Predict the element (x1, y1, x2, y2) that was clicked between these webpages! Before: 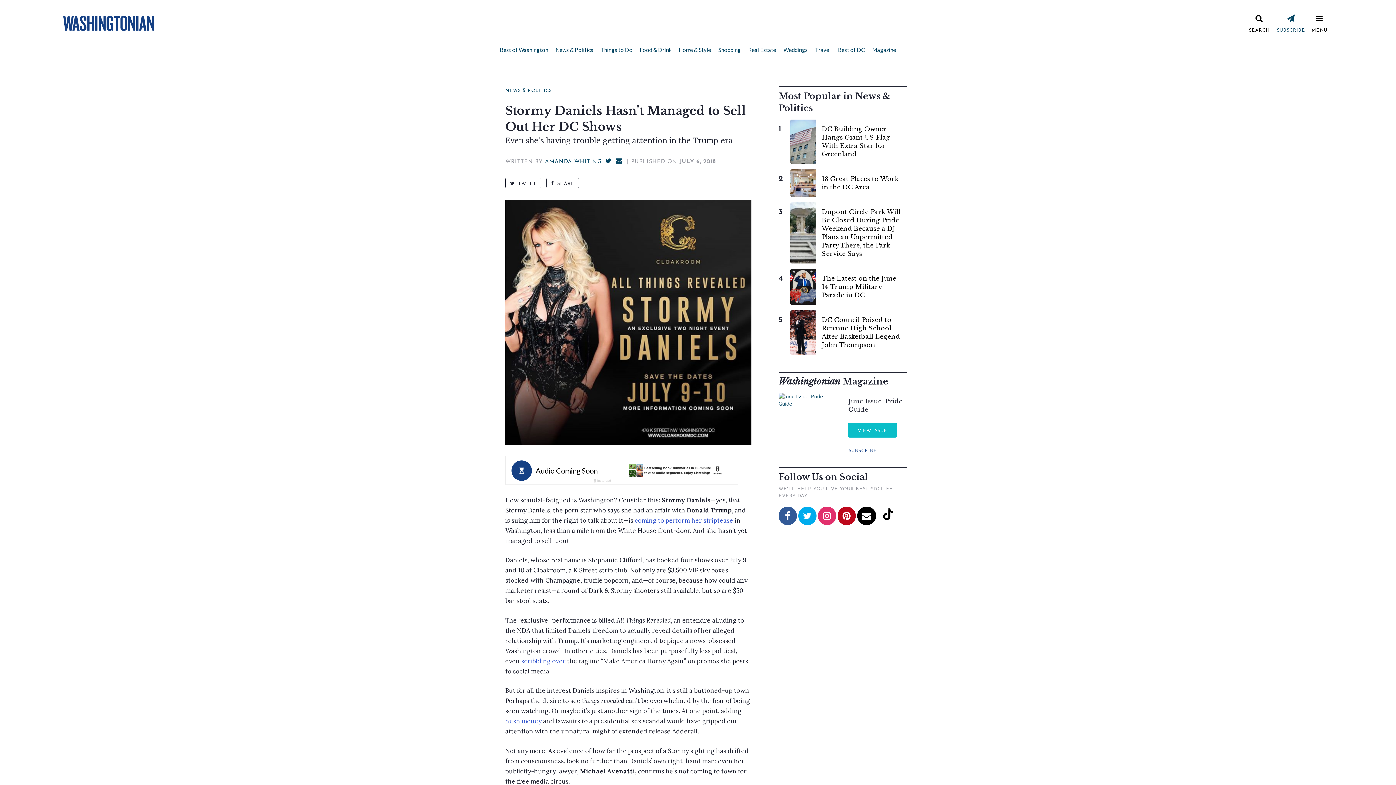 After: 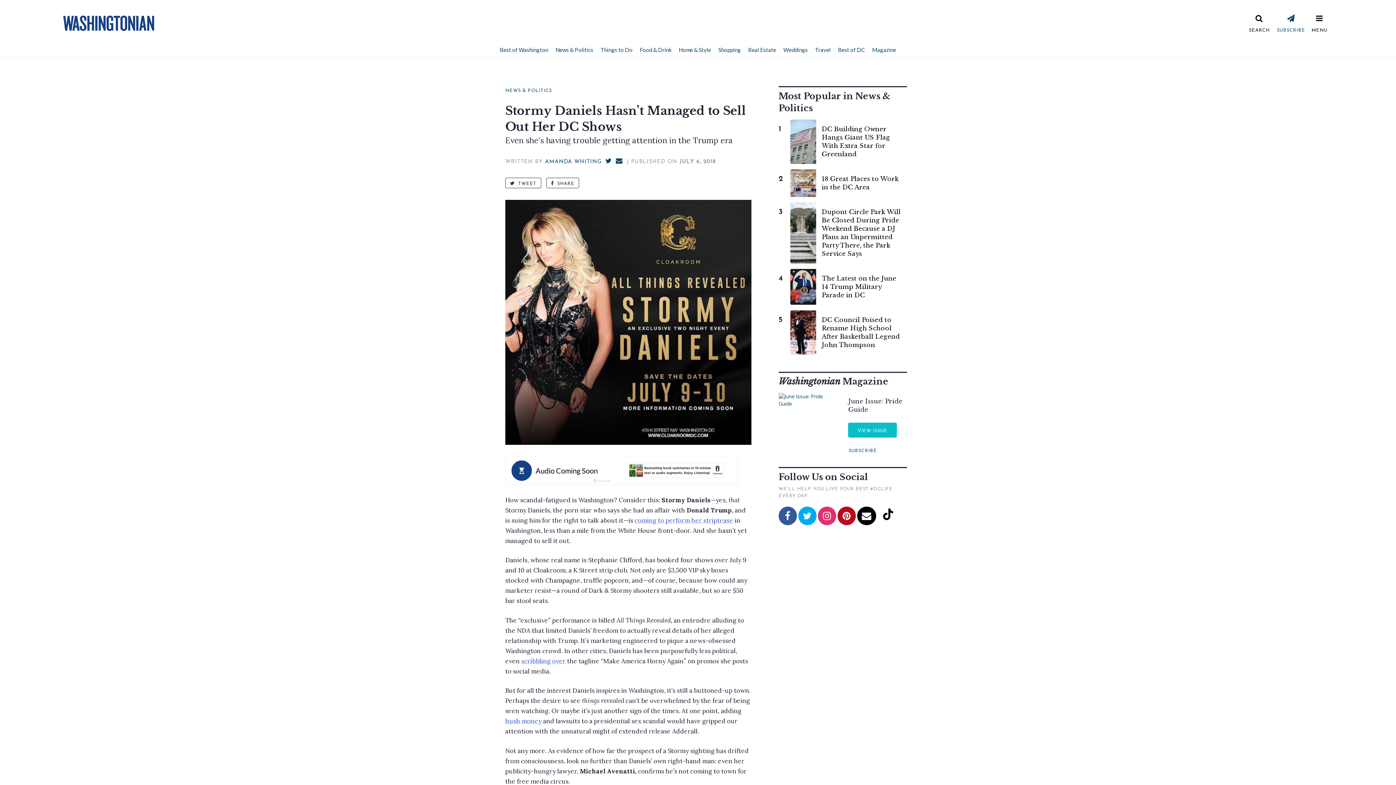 Action: bbox: (616, 159, 622, 164)